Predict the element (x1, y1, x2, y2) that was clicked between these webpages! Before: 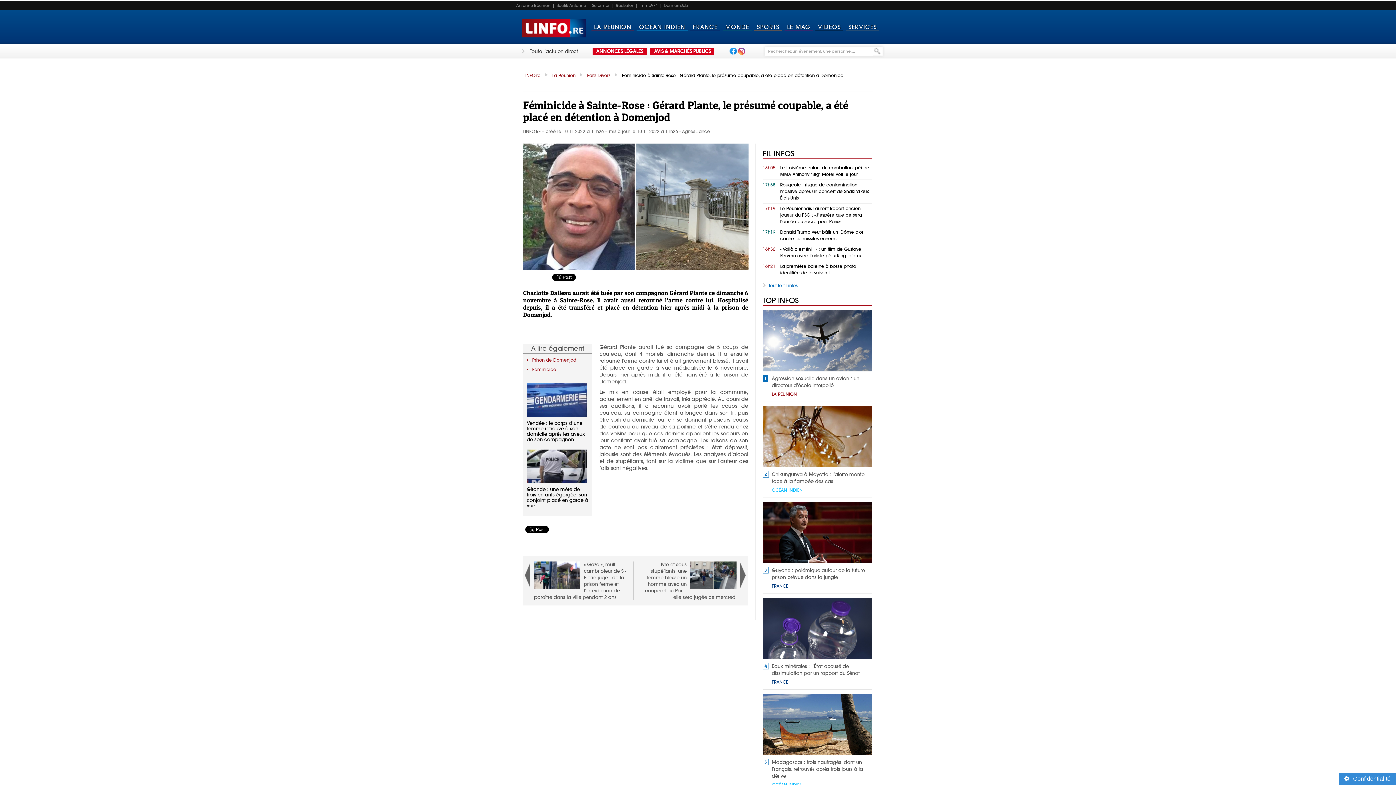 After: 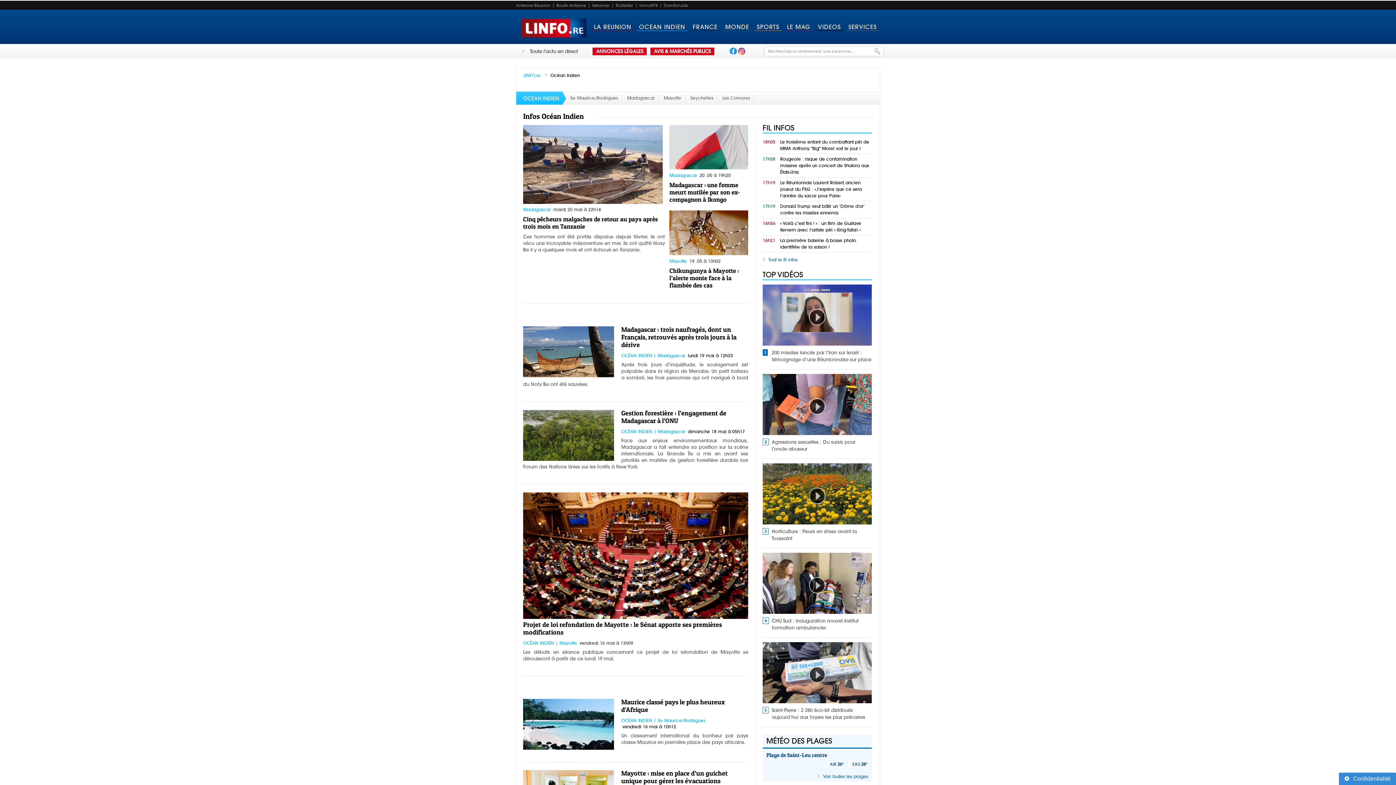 Action: label: OCEAN INDIEN bbox: (635, 9, 689, 44)